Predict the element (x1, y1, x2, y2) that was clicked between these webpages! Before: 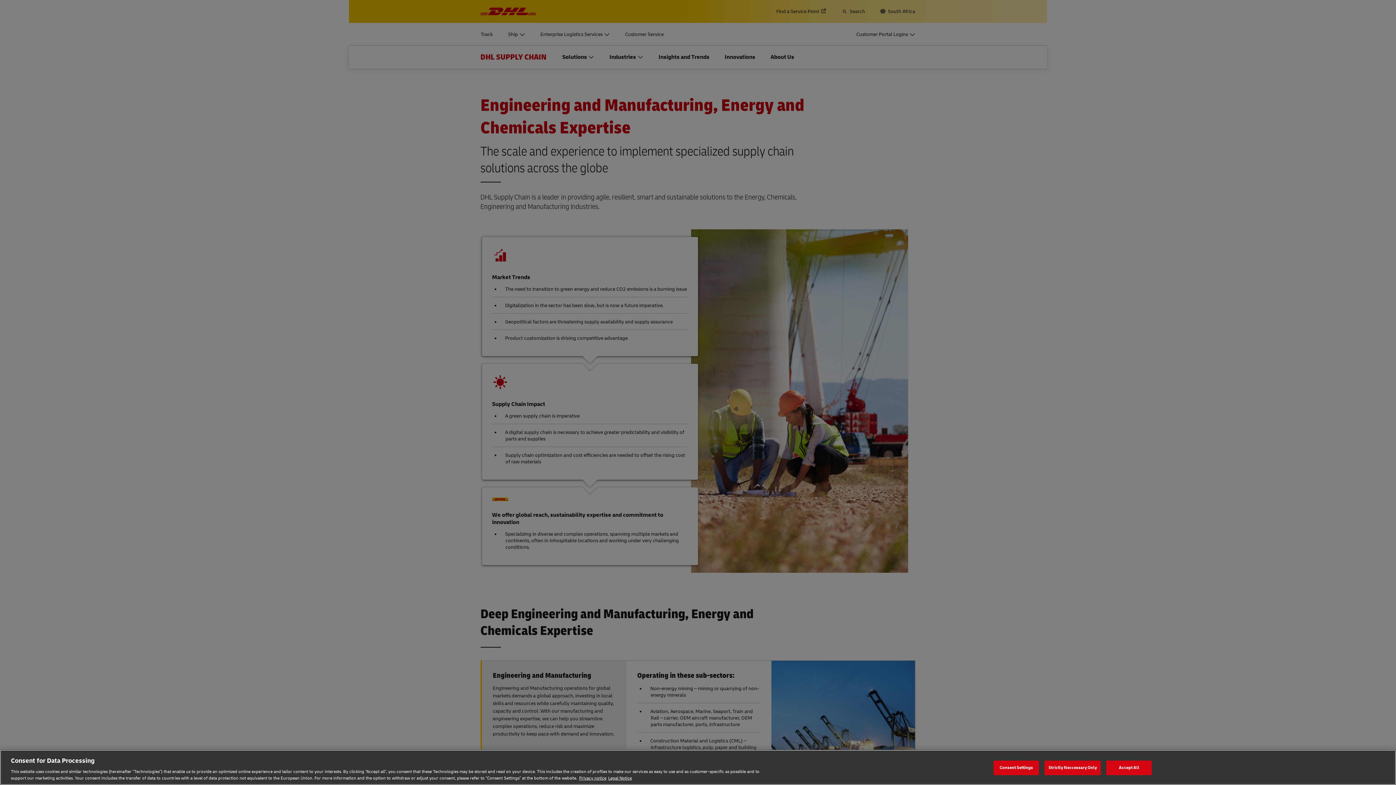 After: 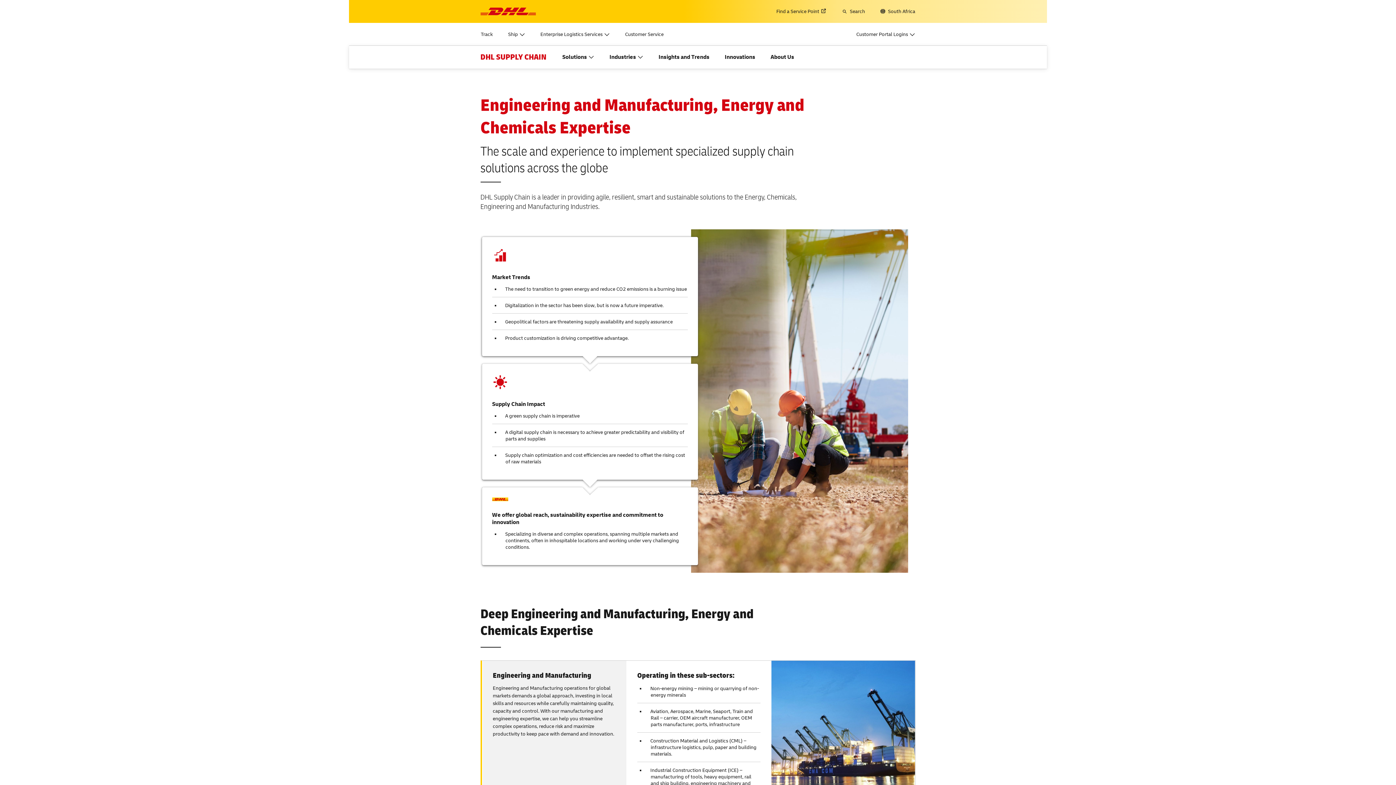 Action: bbox: (1044, 760, 1101, 775) label: Strictly Neccessary Only